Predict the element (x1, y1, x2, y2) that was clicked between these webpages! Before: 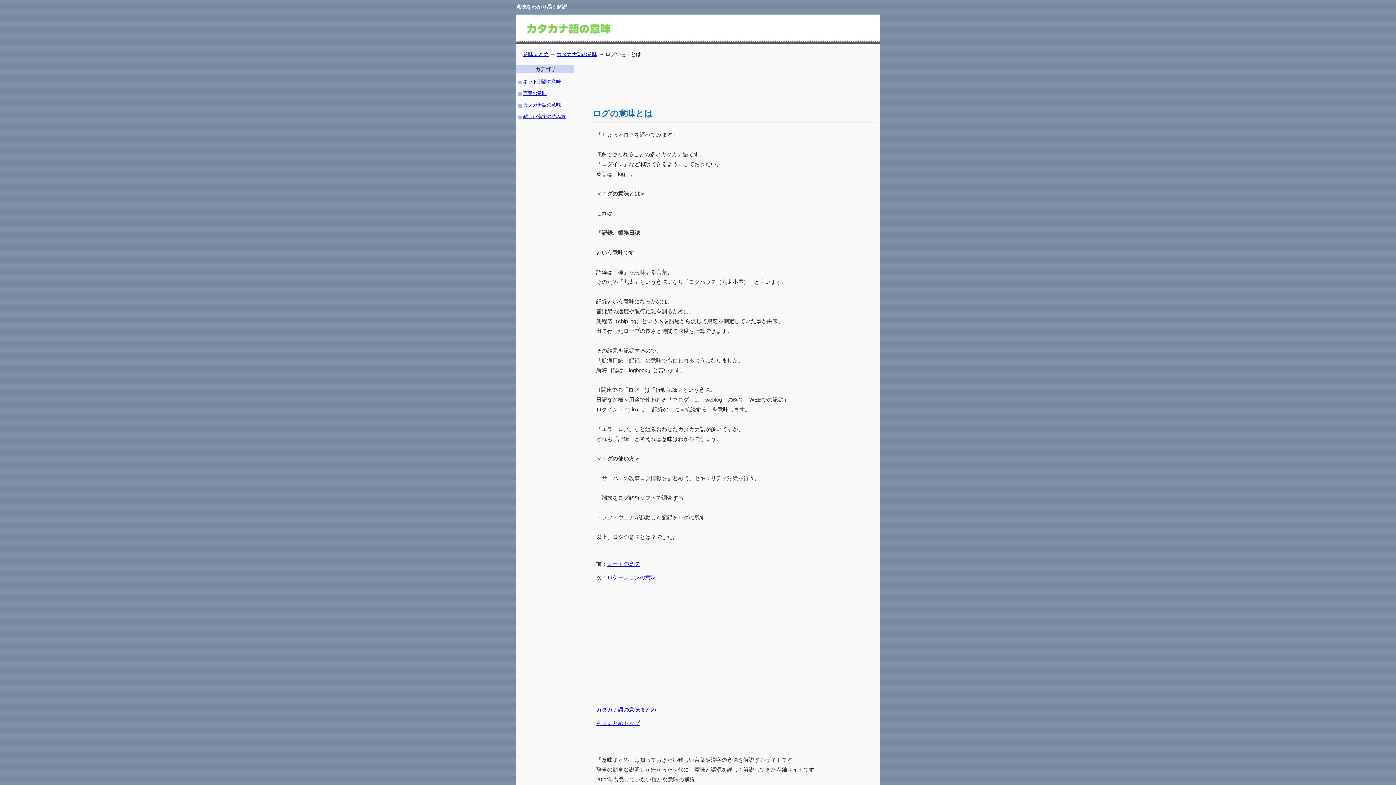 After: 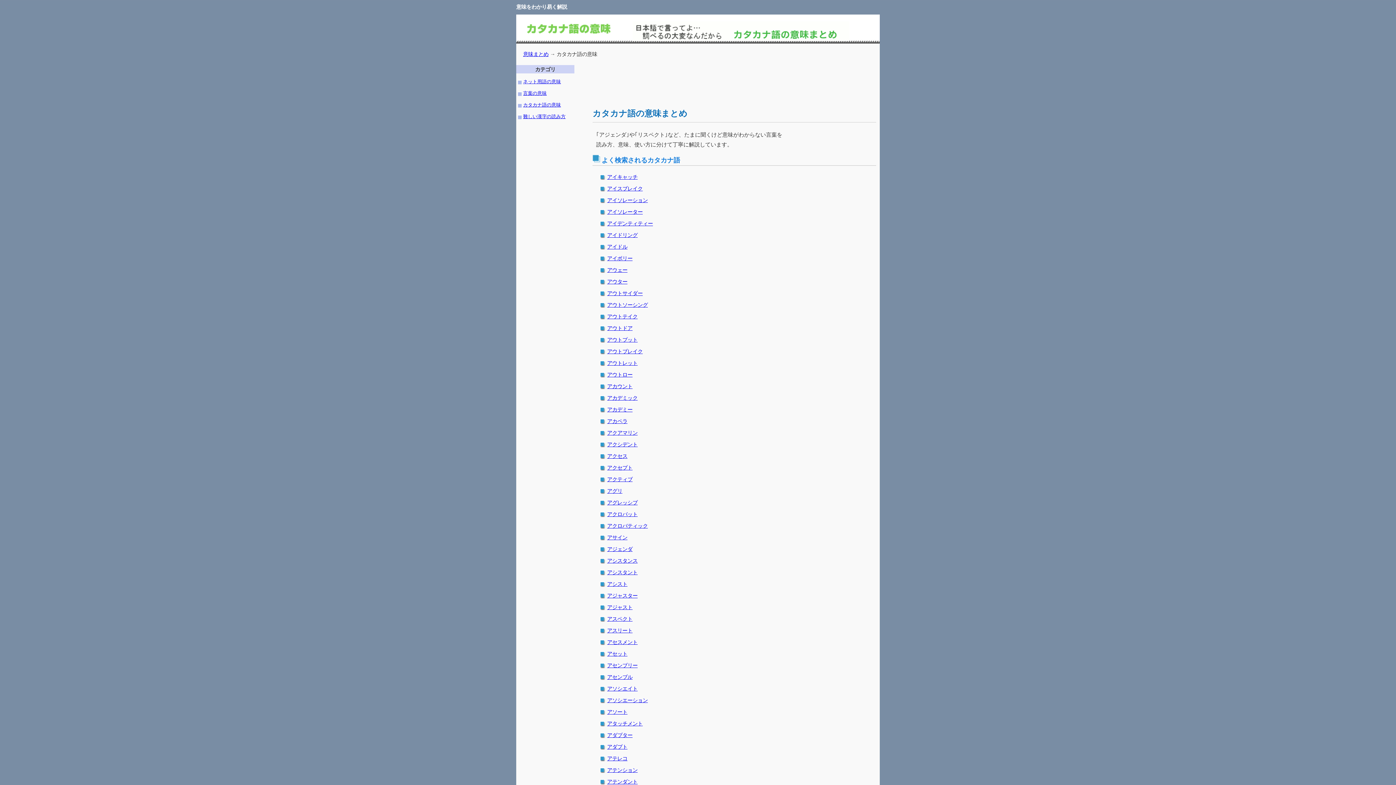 Action: label: カタカナ語の意味 bbox: (556, 51, 597, 57)